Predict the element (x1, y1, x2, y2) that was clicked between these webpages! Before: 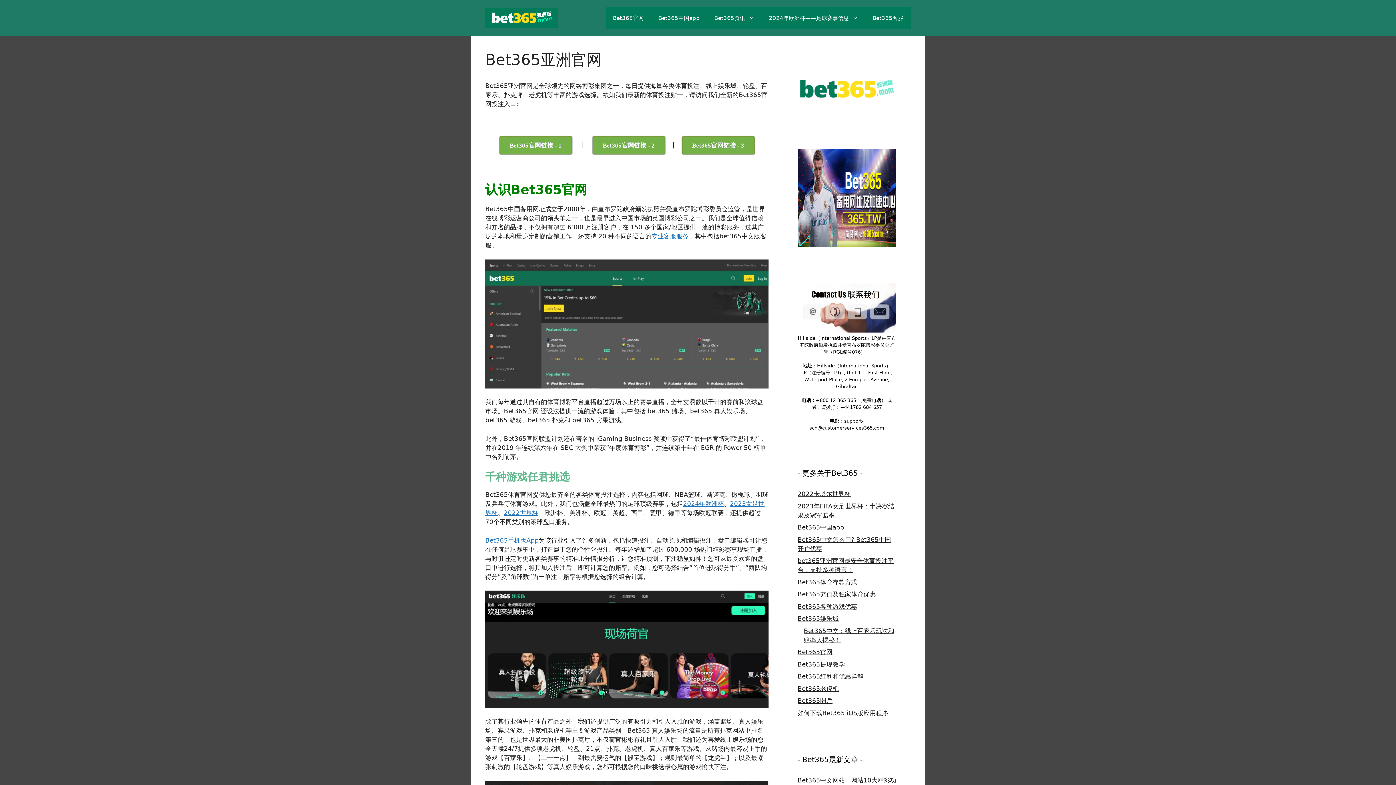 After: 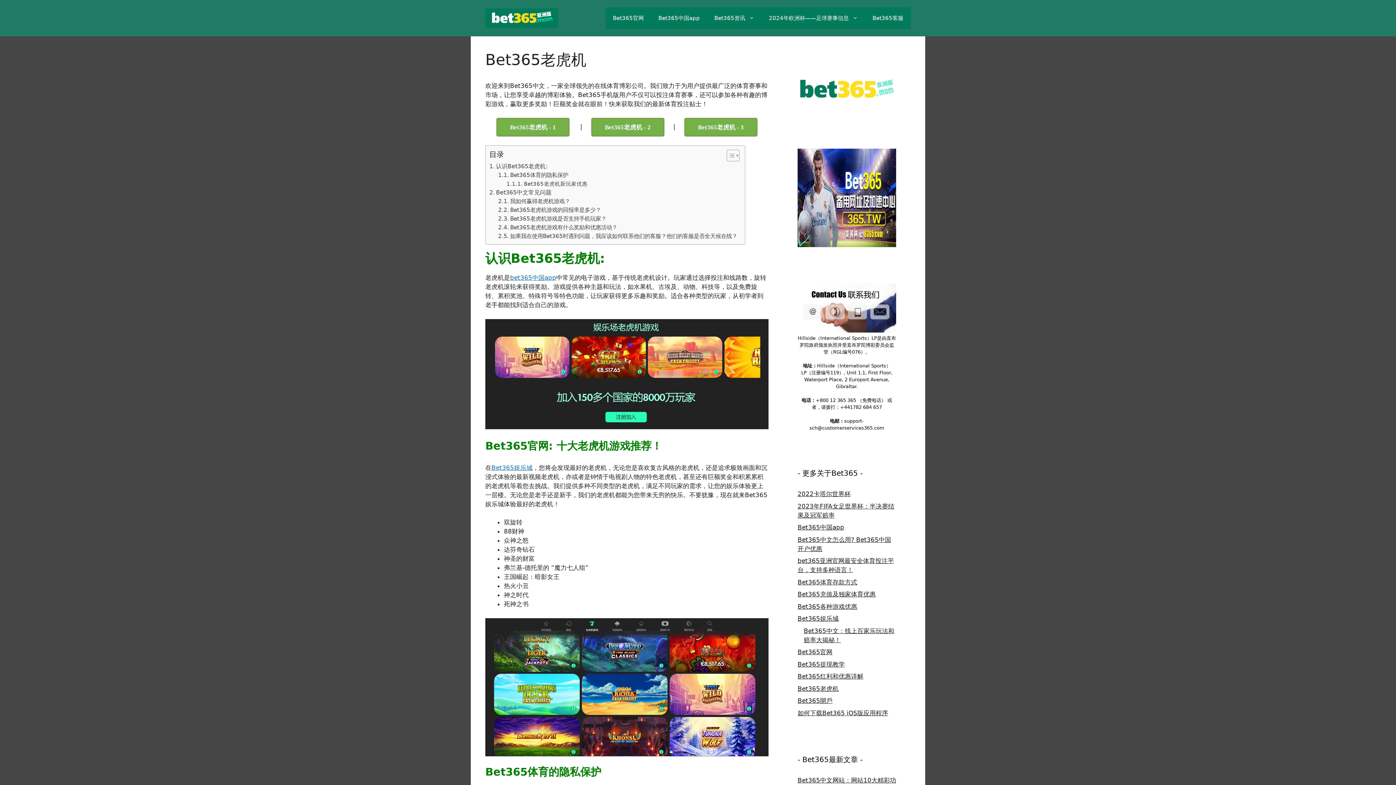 Action: label: Bet365老虎机 bbox: (797, 685, 838, 692)